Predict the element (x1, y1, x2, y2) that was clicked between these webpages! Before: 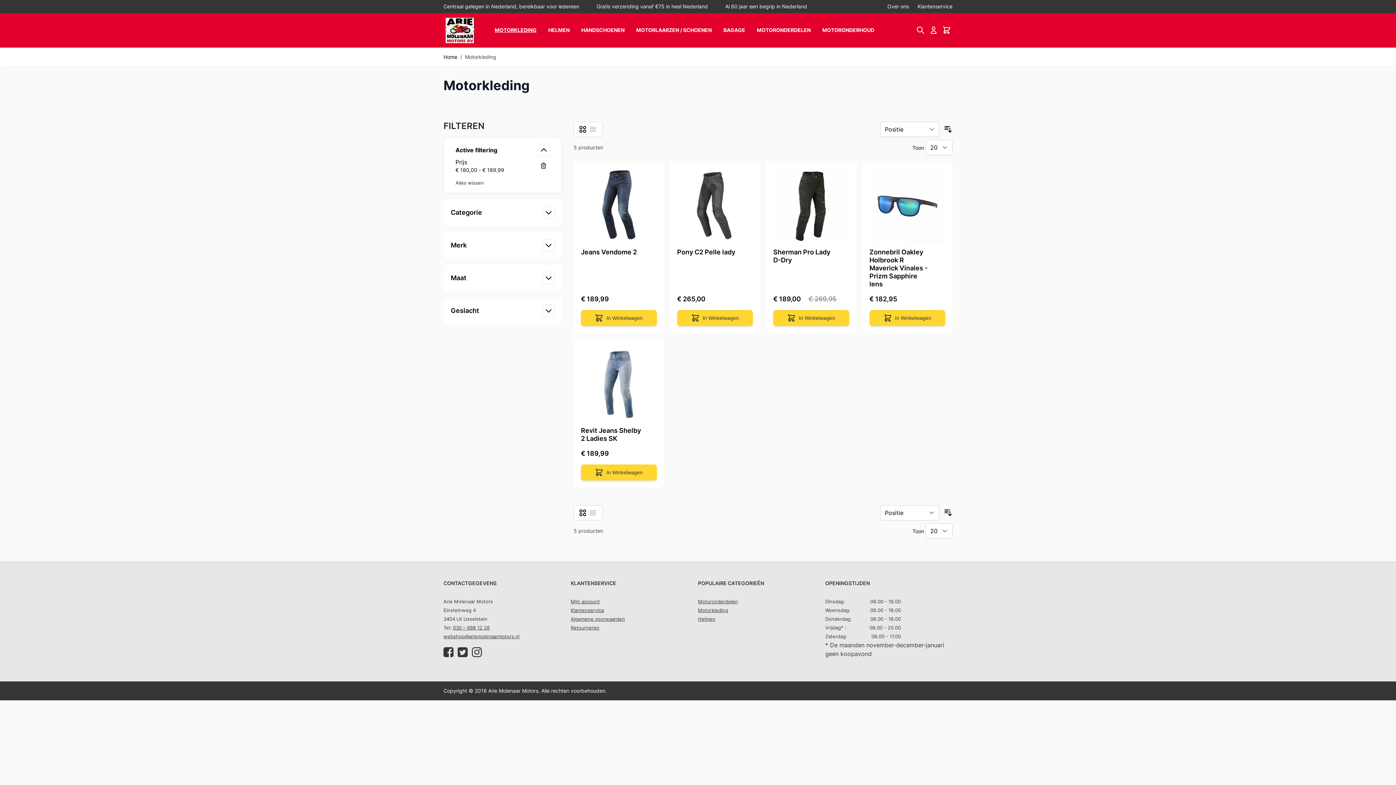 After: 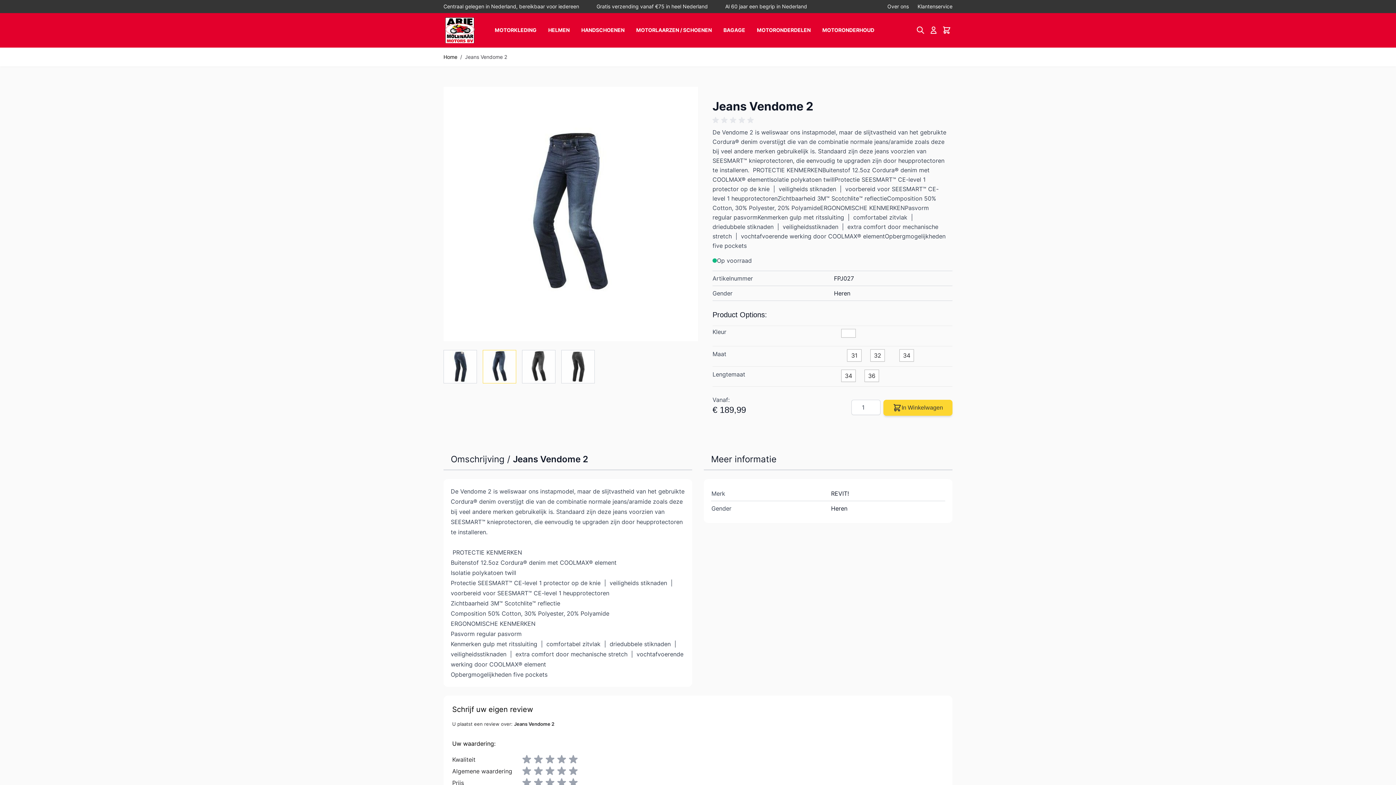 Action: bbox: (581, 168, 656, 244)